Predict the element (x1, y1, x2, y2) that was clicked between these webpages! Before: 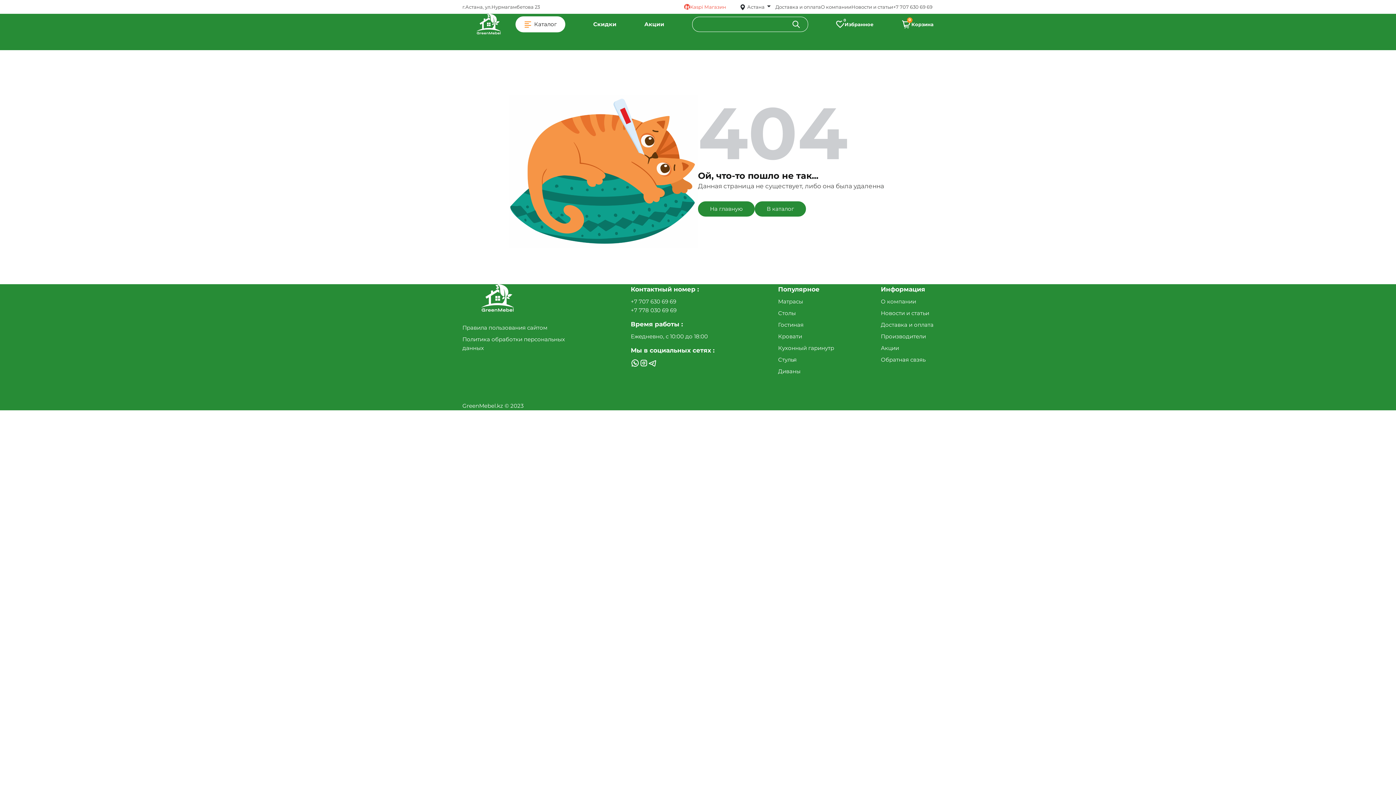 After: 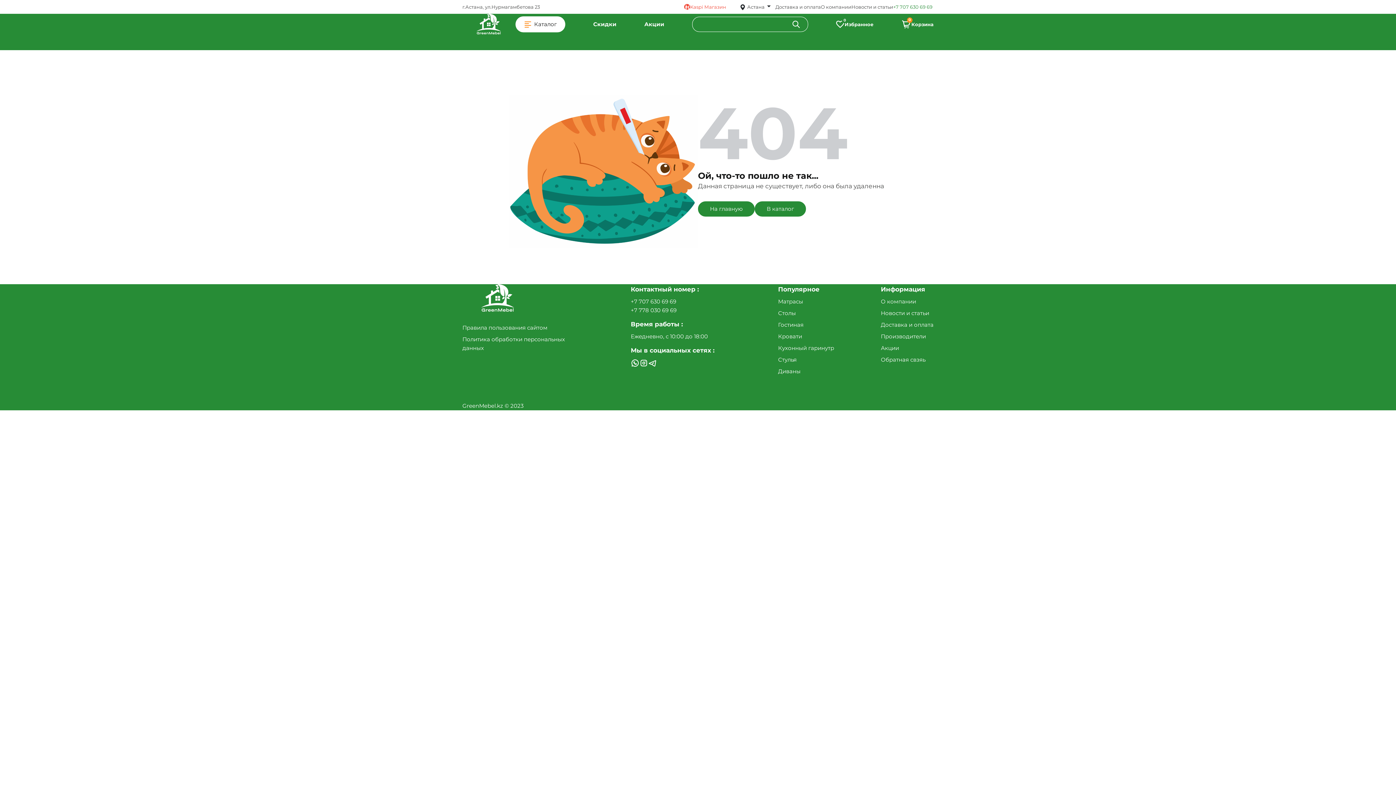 Action: bbox: (893, 3, 933, 10) label: +7 707 630 69 69 ‎